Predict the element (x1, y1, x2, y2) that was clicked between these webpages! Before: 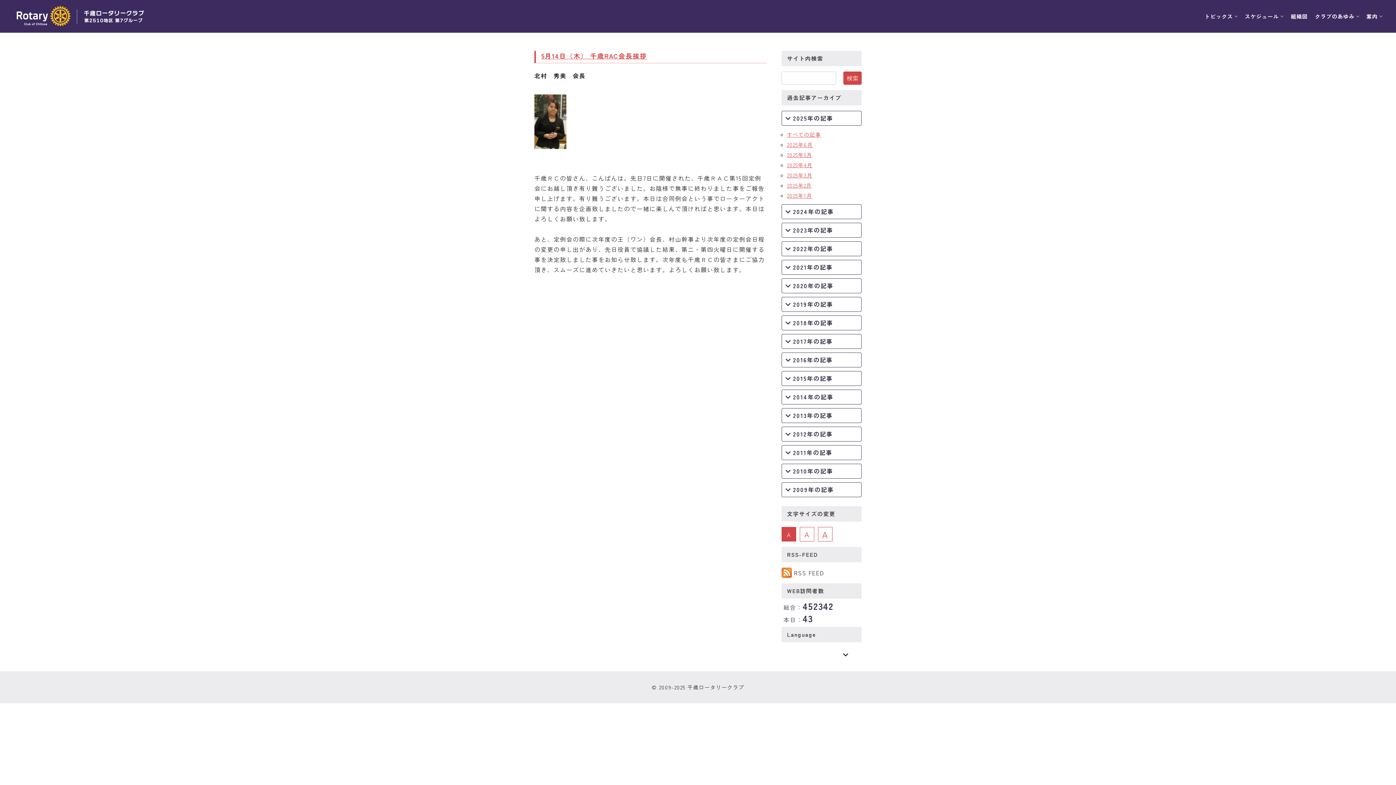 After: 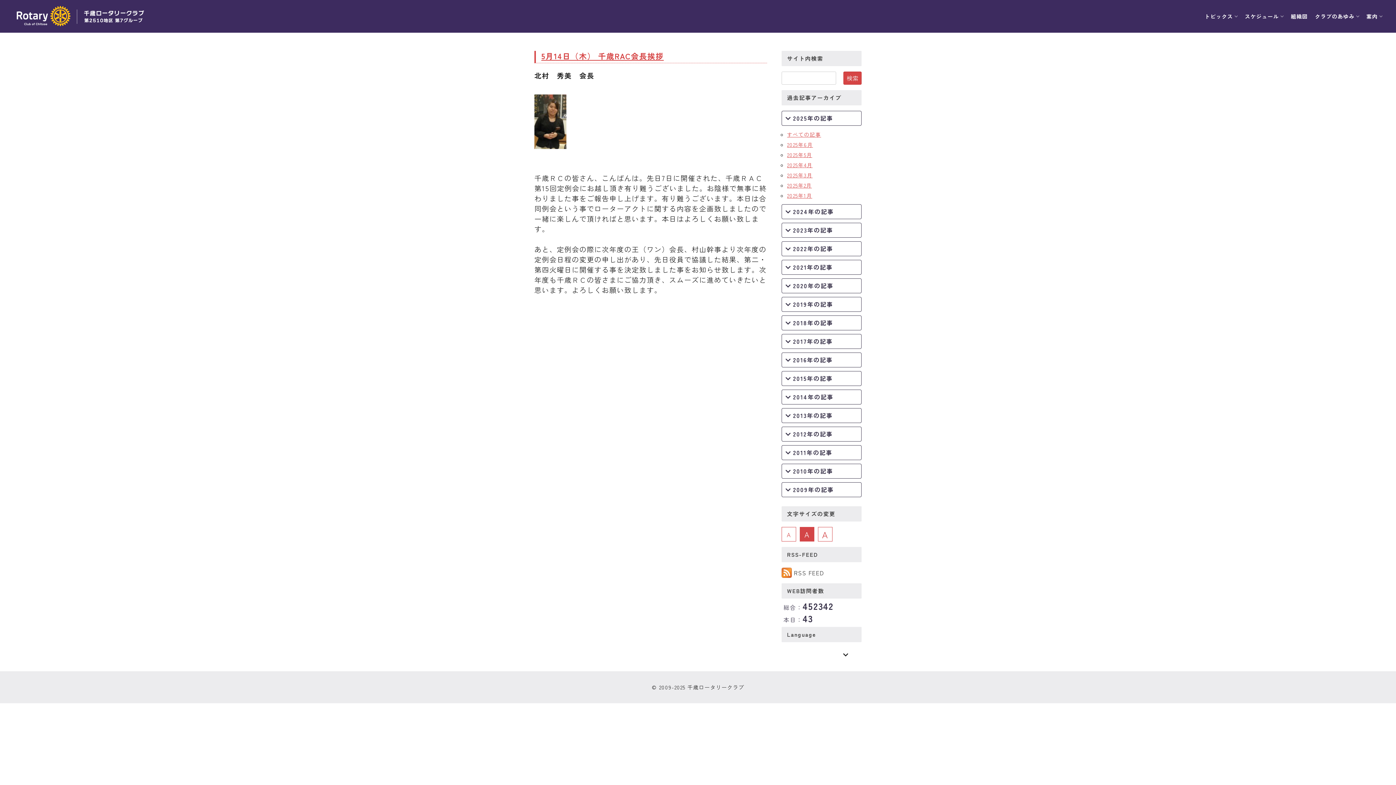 Action: bbox: (800, 527, 814, 541) label: A